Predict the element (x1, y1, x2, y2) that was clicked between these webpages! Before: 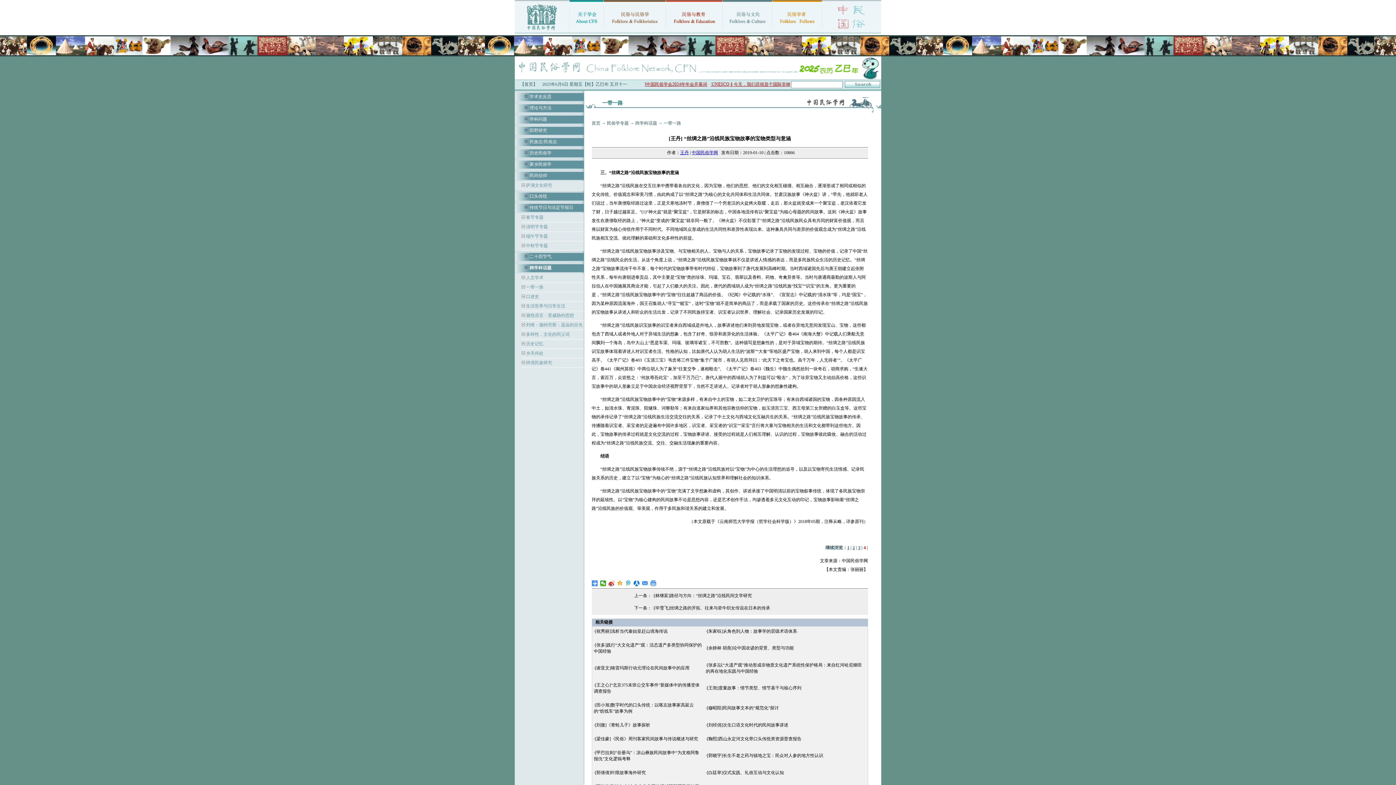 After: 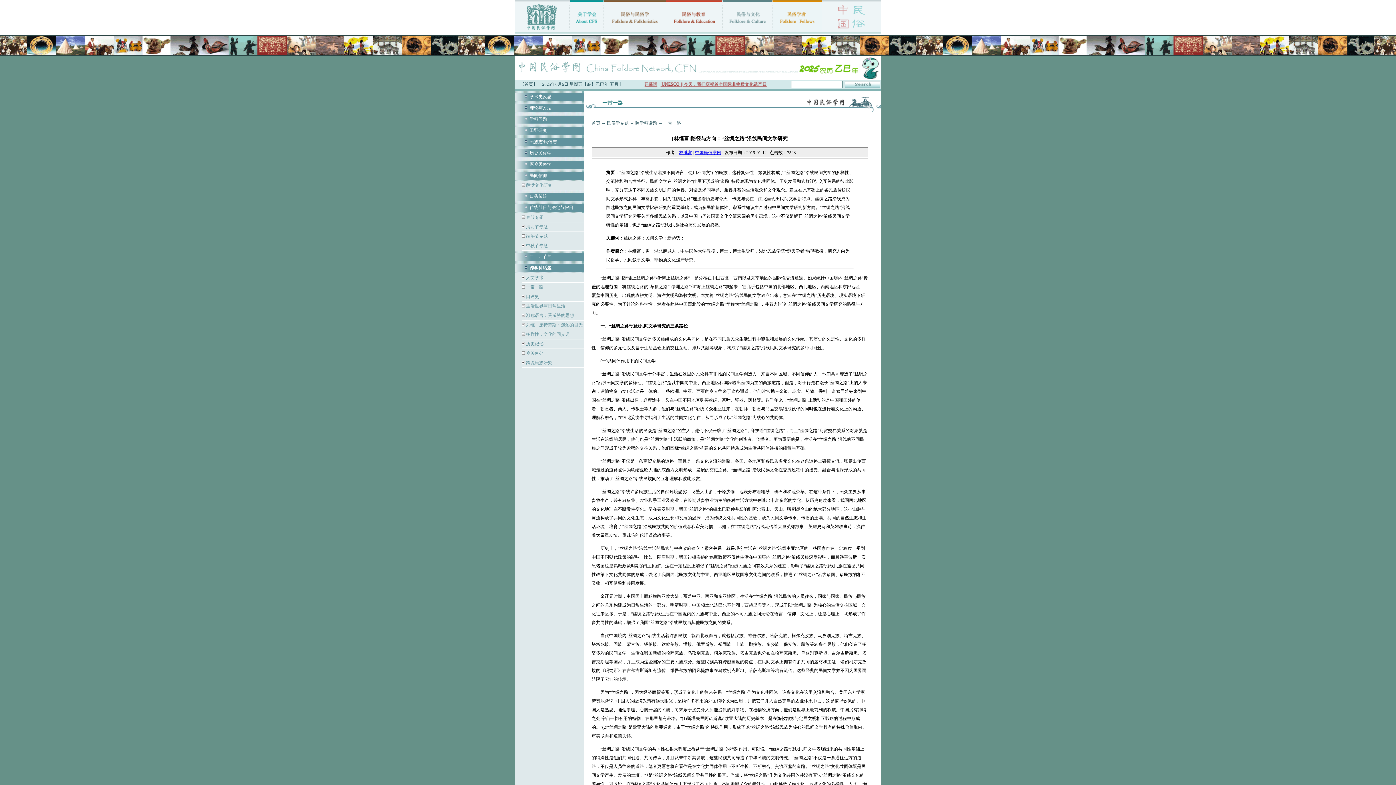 Action: label: [林继富]路径与方向：“丝绸之路”沿线民间文学研究 bbox: (654, 593, 752, 598)